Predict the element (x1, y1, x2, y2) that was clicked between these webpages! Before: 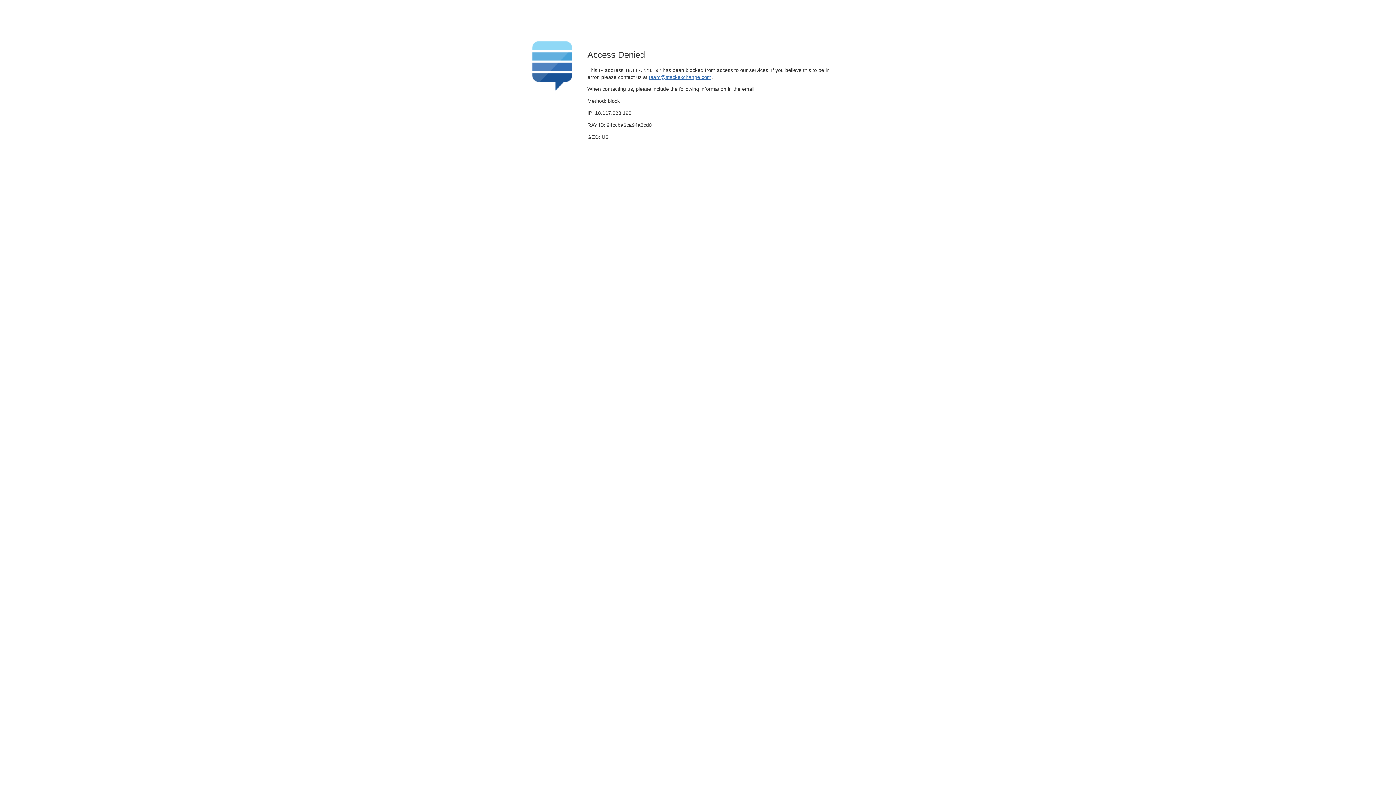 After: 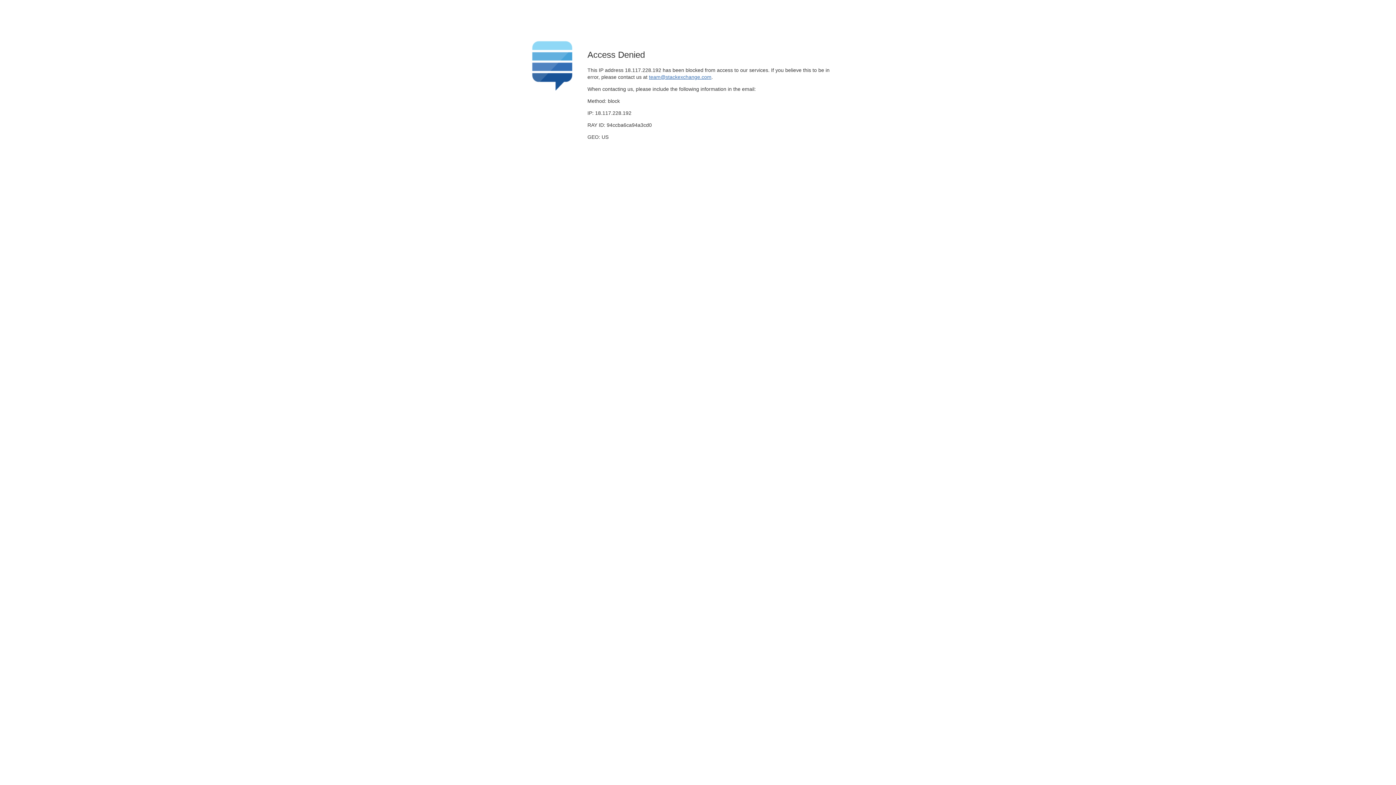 Action: bbox: (649, 74, 711, 79) label: team@stackexchange.com